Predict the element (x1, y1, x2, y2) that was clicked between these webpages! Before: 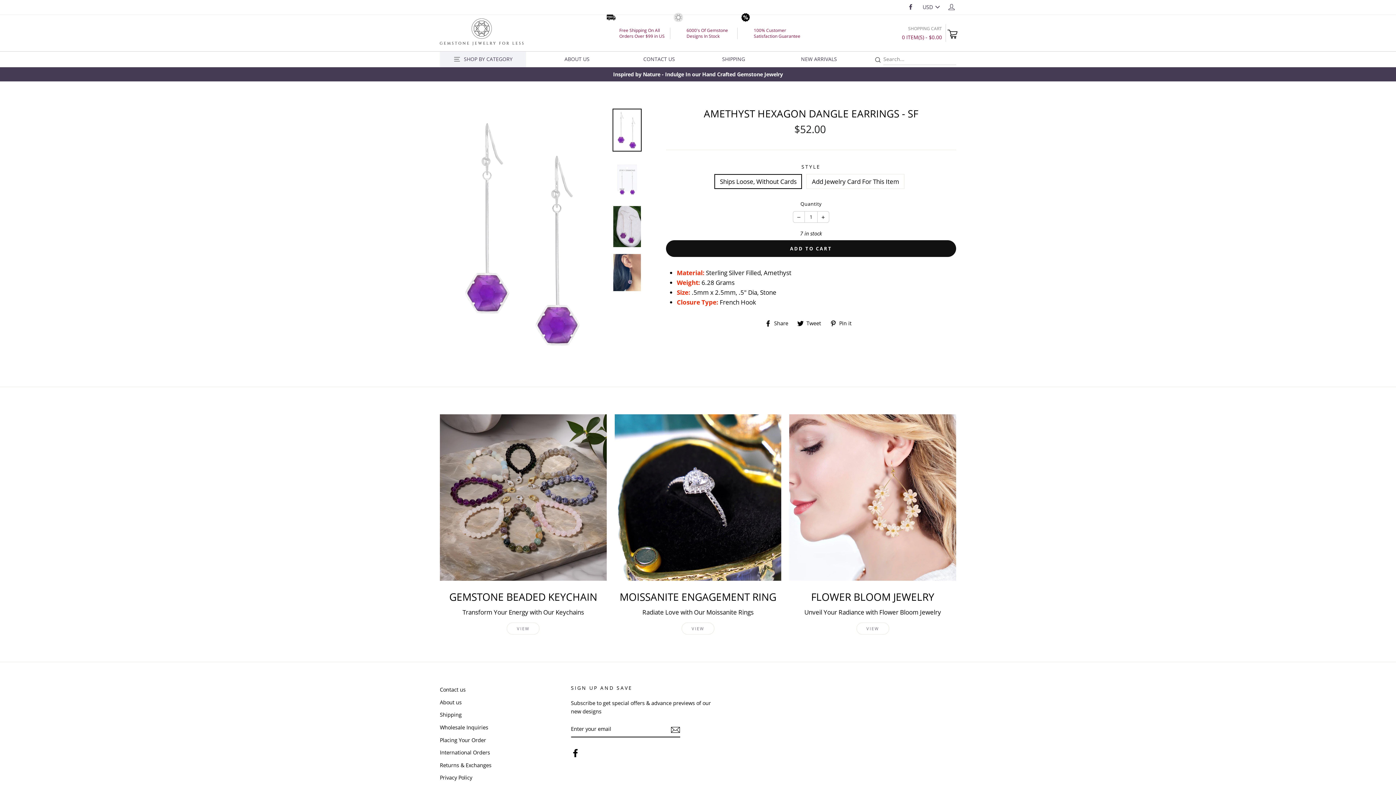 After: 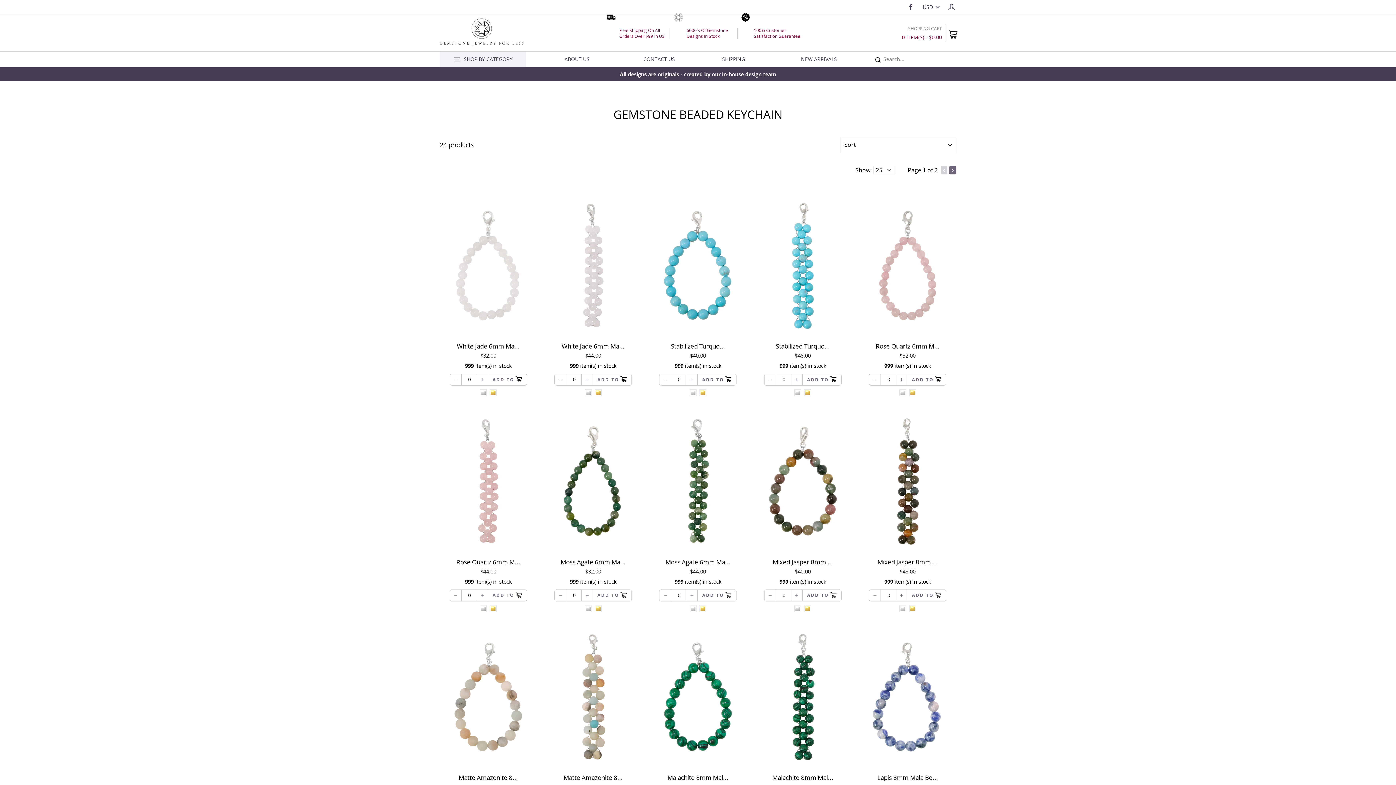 Action: bbox: (440, 414, 606, 581)